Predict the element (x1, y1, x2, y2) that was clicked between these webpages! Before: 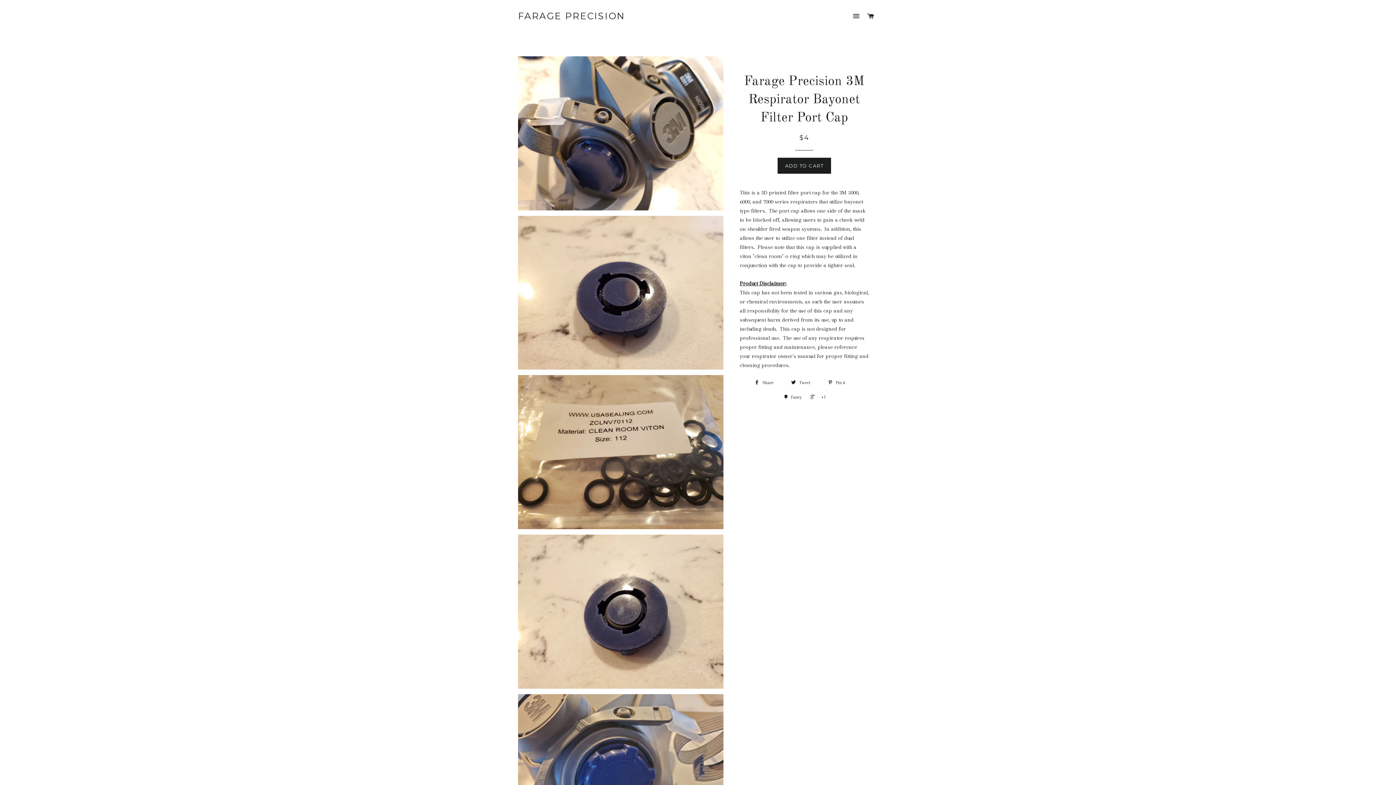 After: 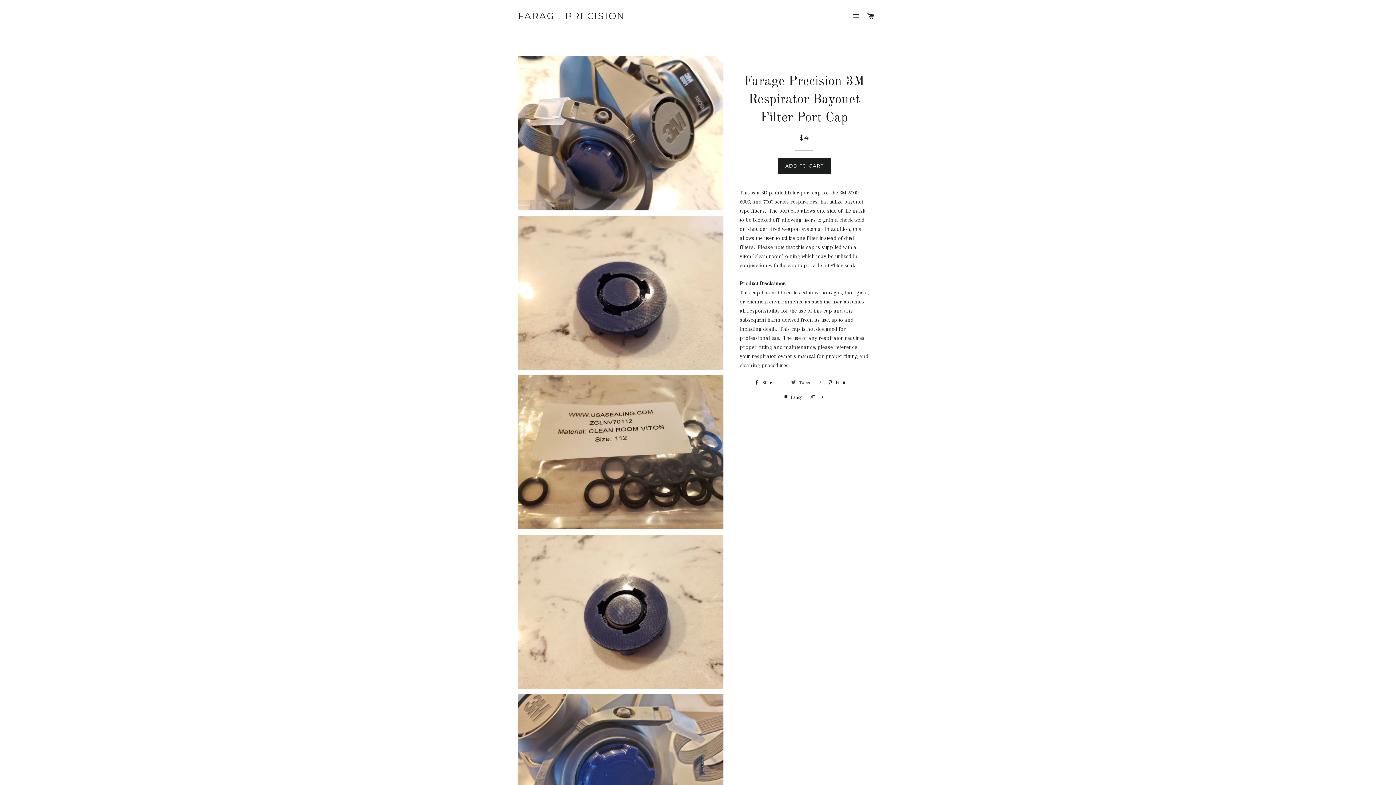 Action: bbox: (787, 377, 823, 388) label:  Tweet 0